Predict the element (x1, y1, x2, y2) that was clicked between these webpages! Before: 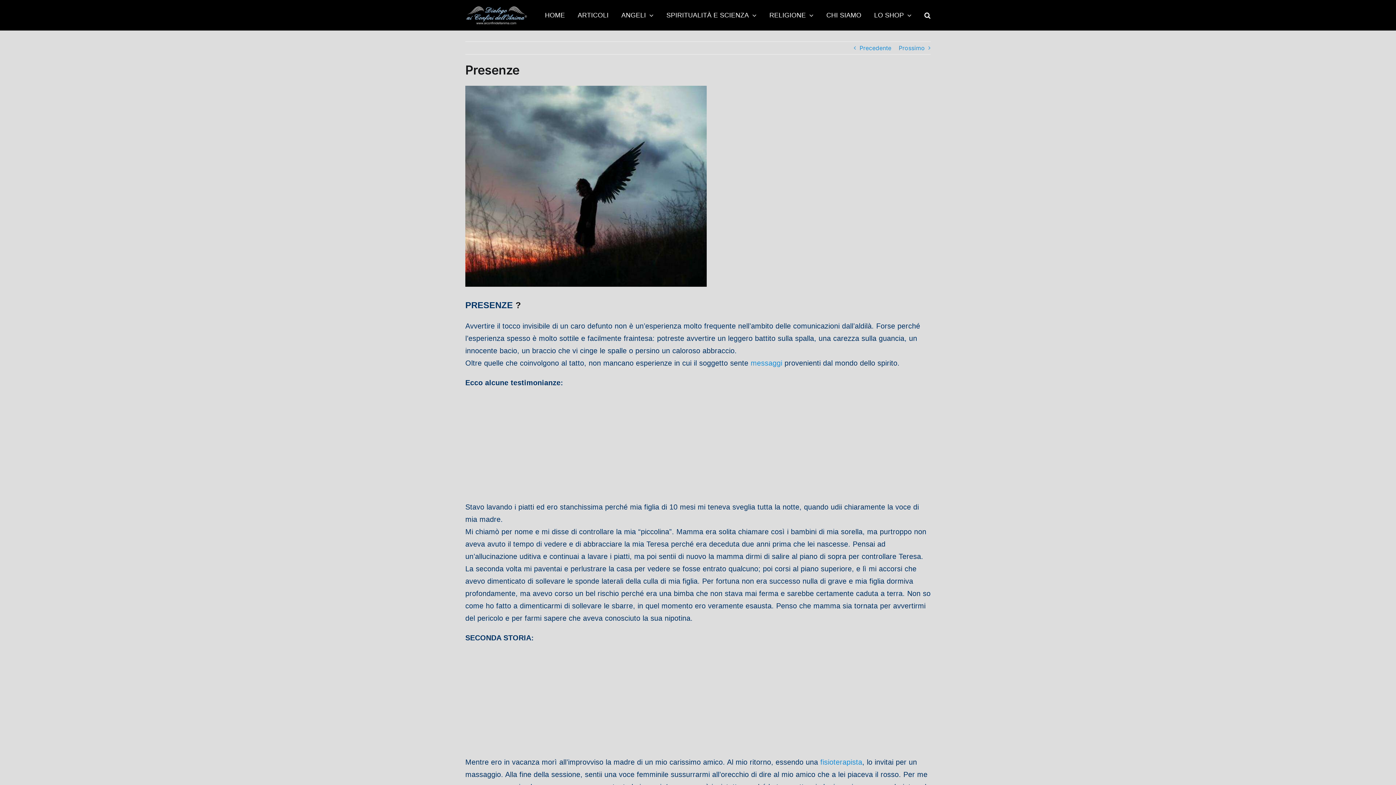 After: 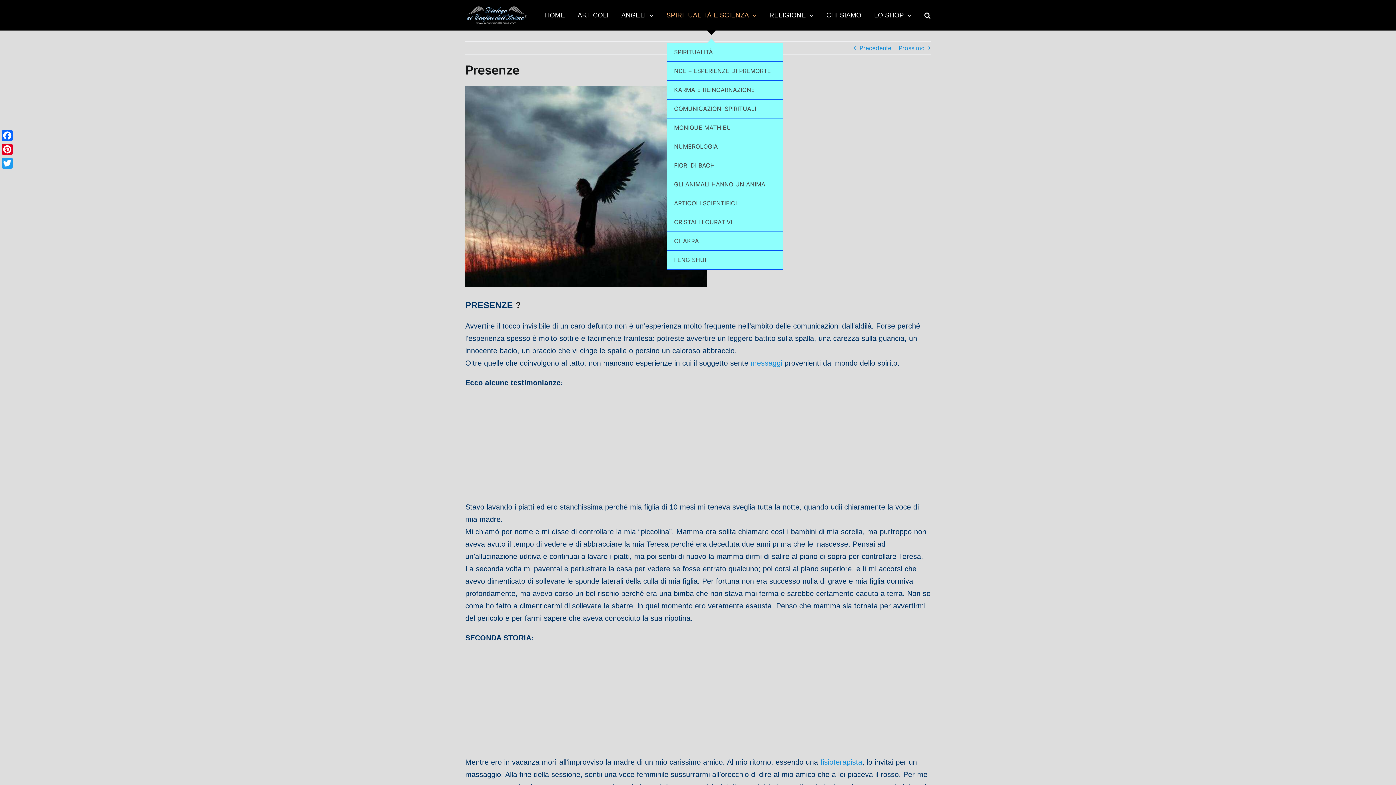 Action: bbox: (666, 0, 756, 30) label: SPIRITUALITÀ E SCIENZA